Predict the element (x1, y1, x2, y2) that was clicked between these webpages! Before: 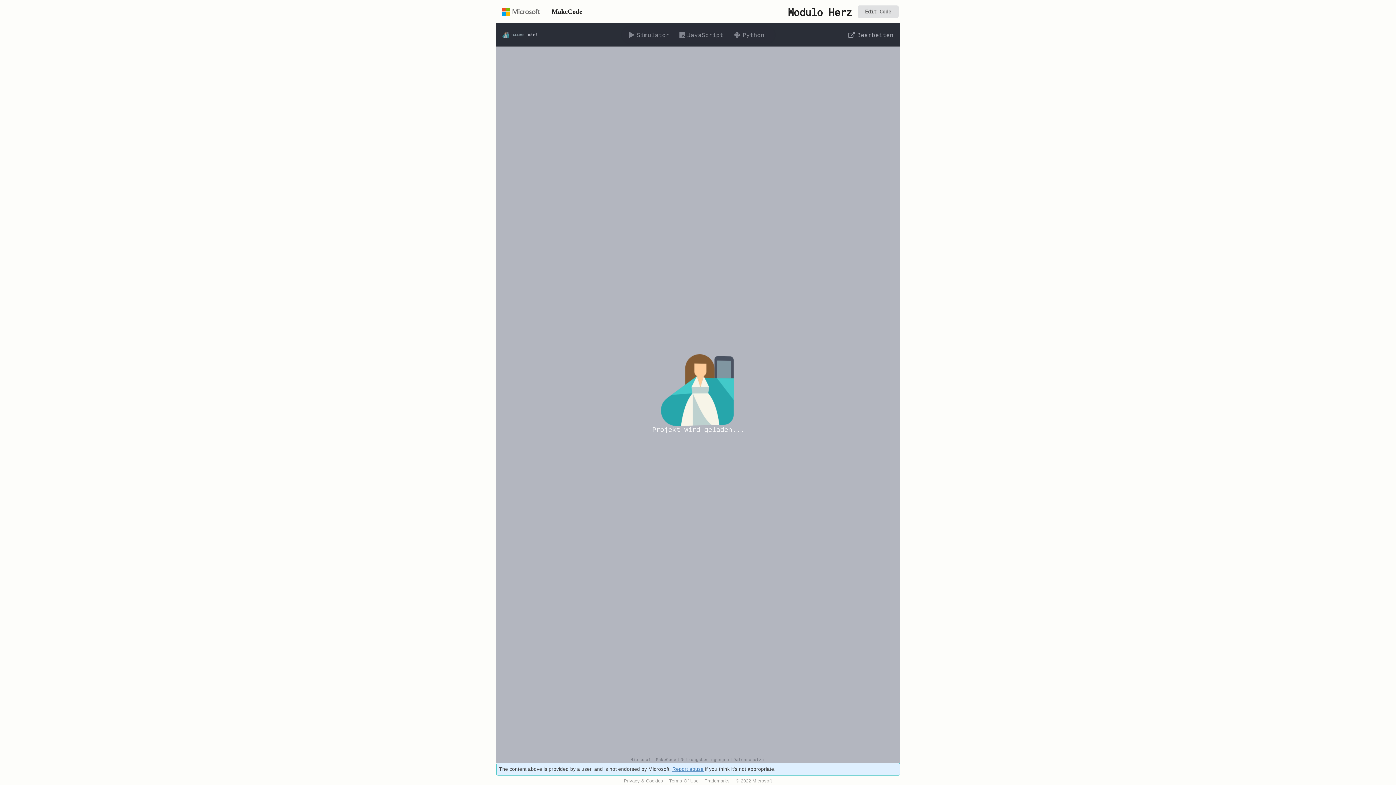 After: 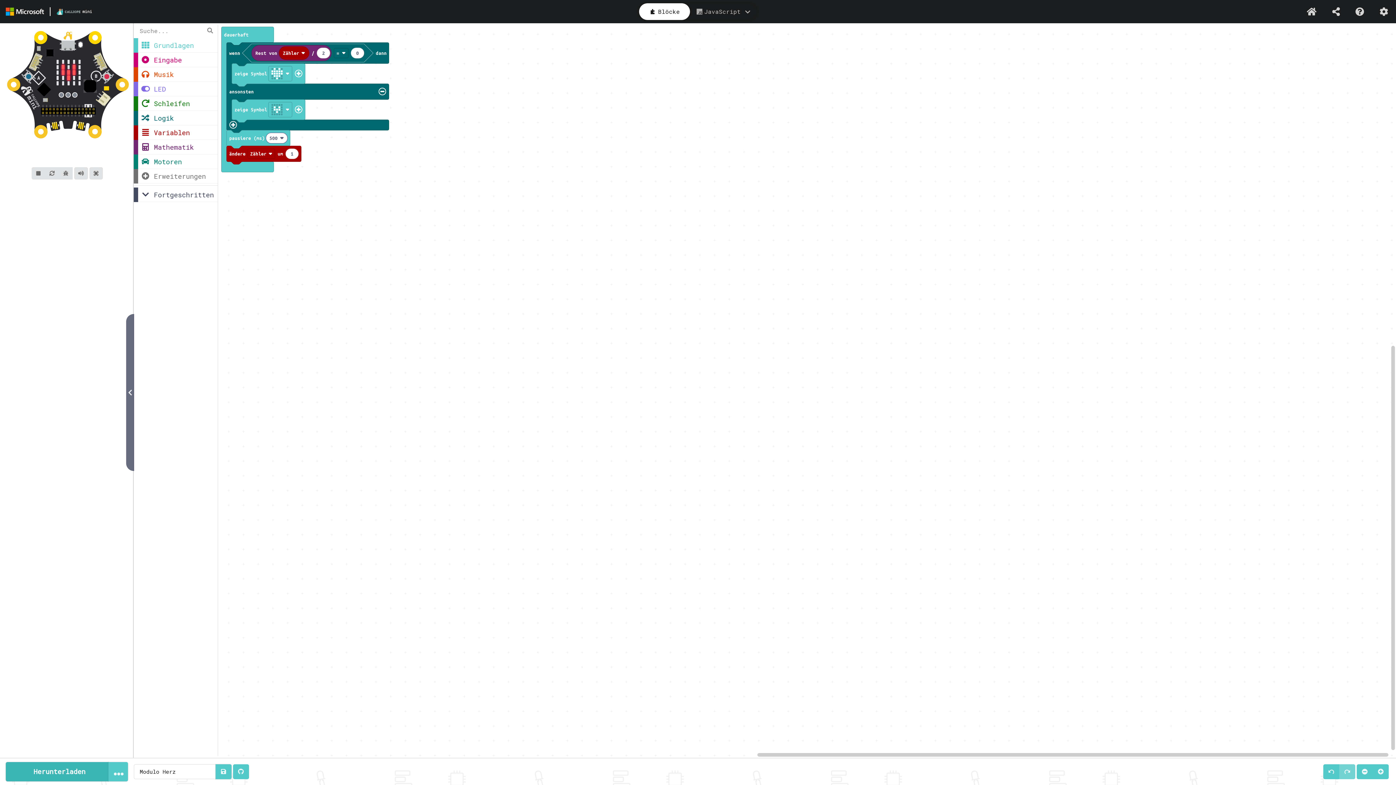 Action: bbox: (857, 5, 898, 17) label: Edit Code